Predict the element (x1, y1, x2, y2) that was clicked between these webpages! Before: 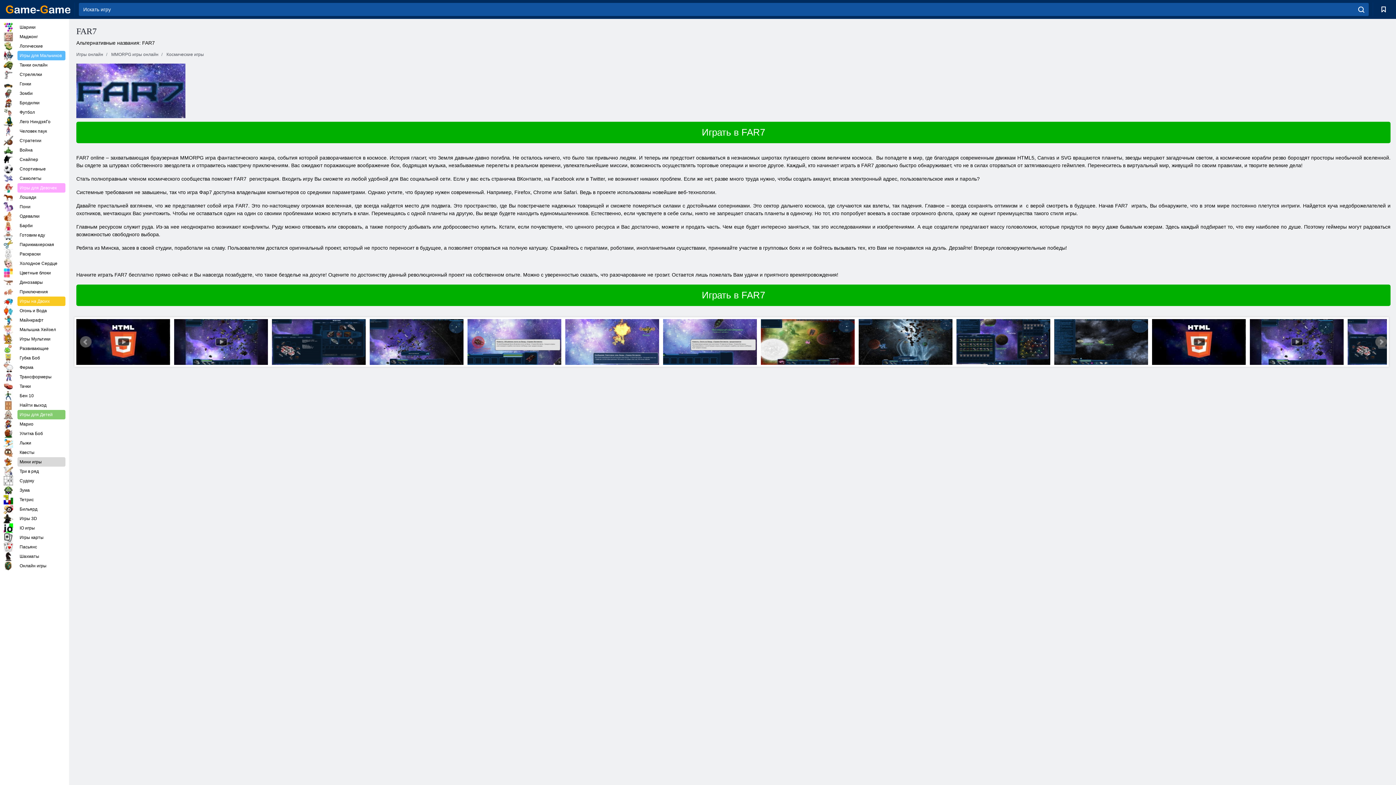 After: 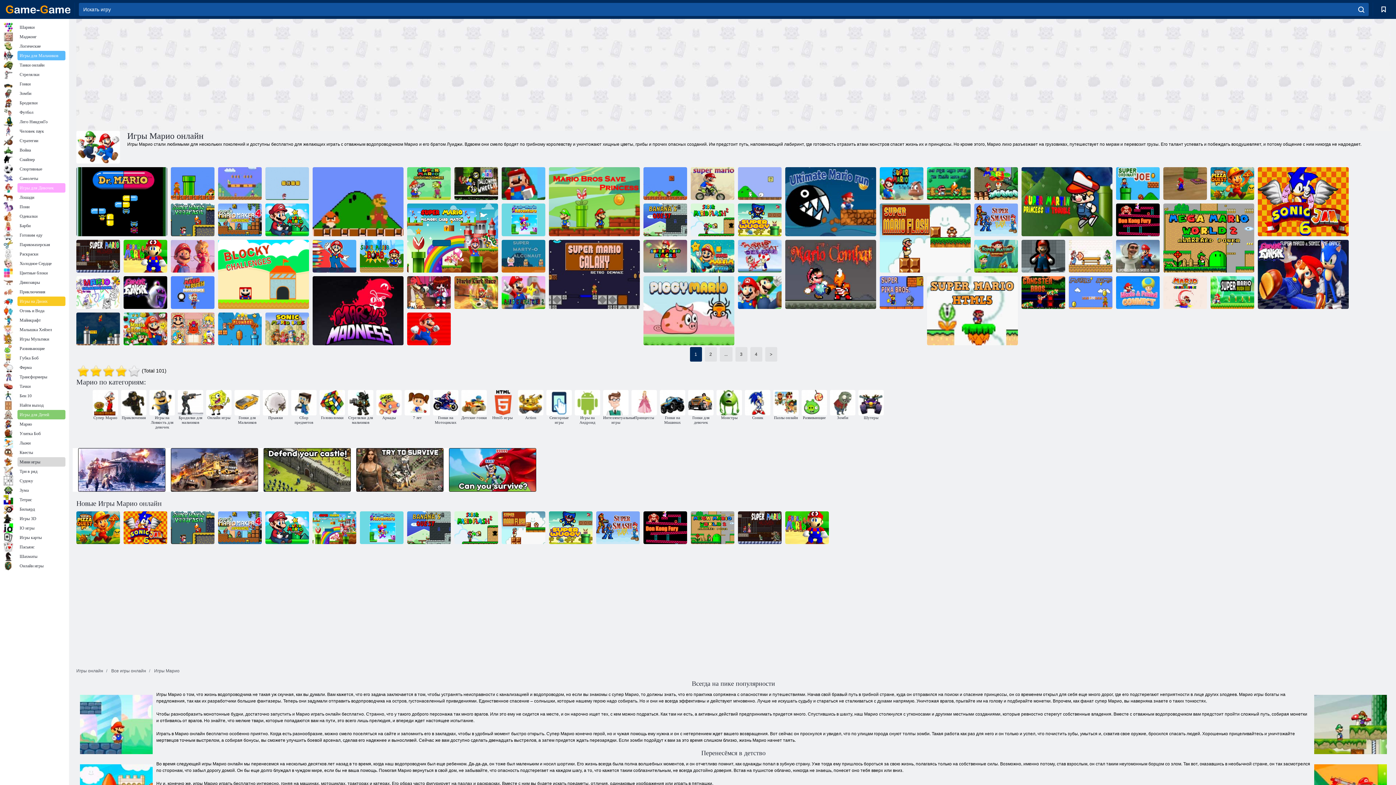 Action: bbox: (3, 419, 65, 429) label: Марио